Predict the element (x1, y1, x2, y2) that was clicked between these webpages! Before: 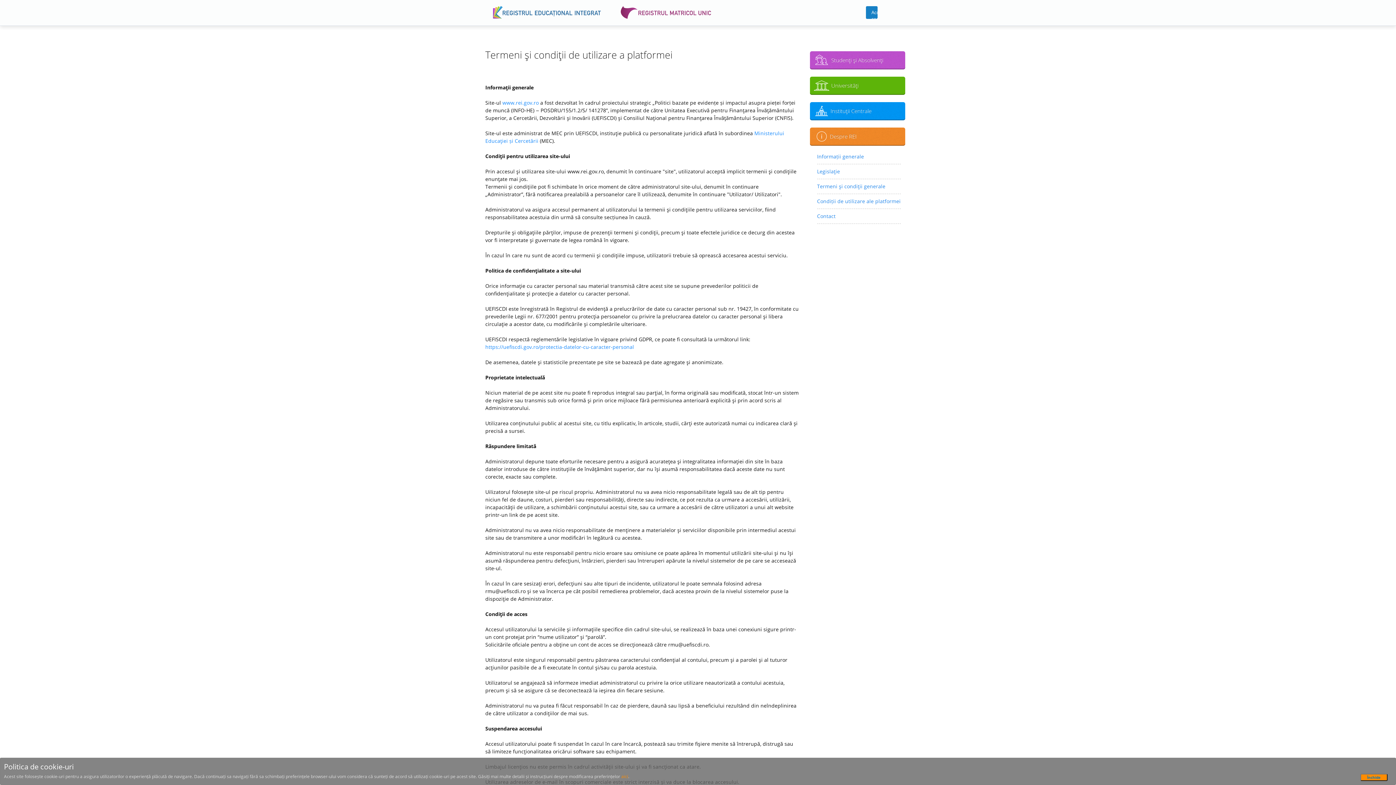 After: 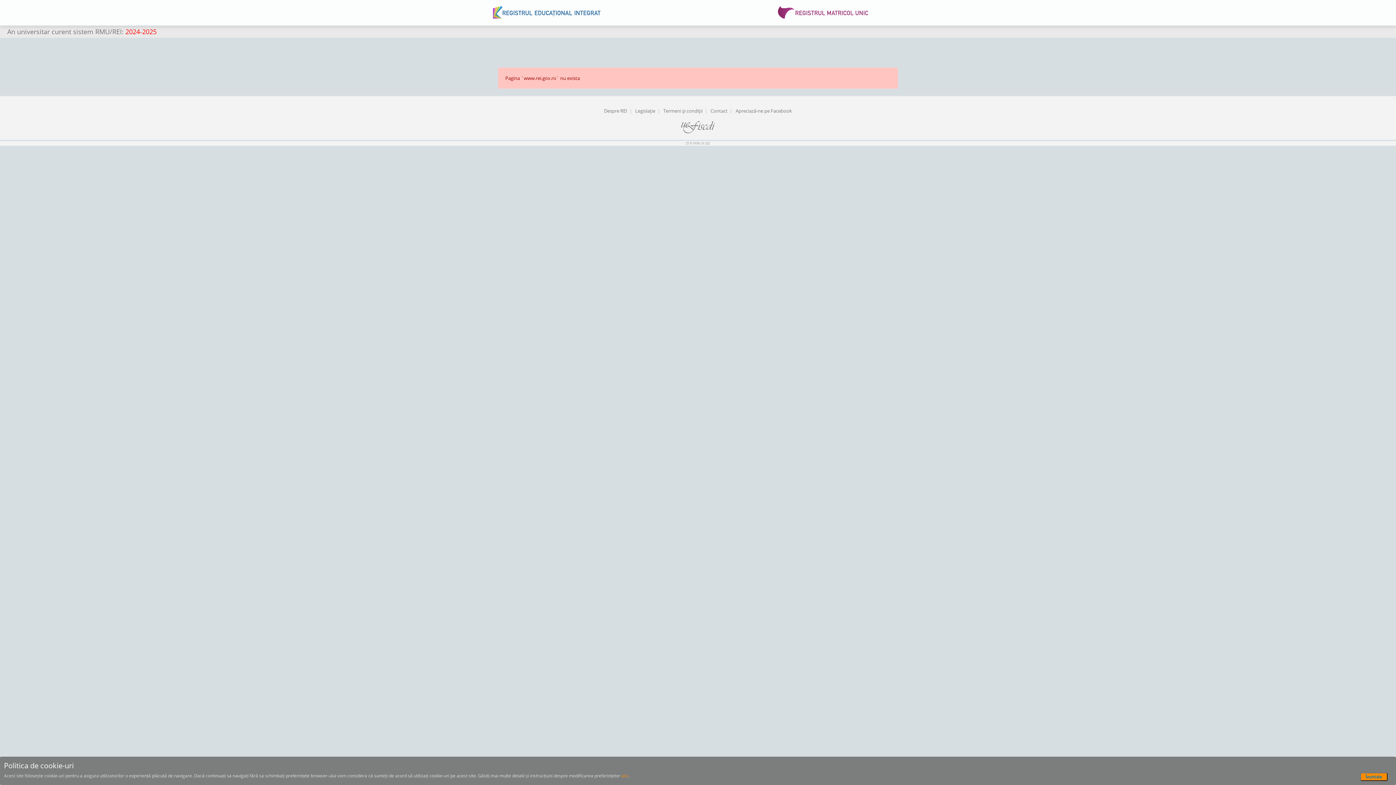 Action: label: www.rei.gov.ro bbox: (502, 99, 538, 106)